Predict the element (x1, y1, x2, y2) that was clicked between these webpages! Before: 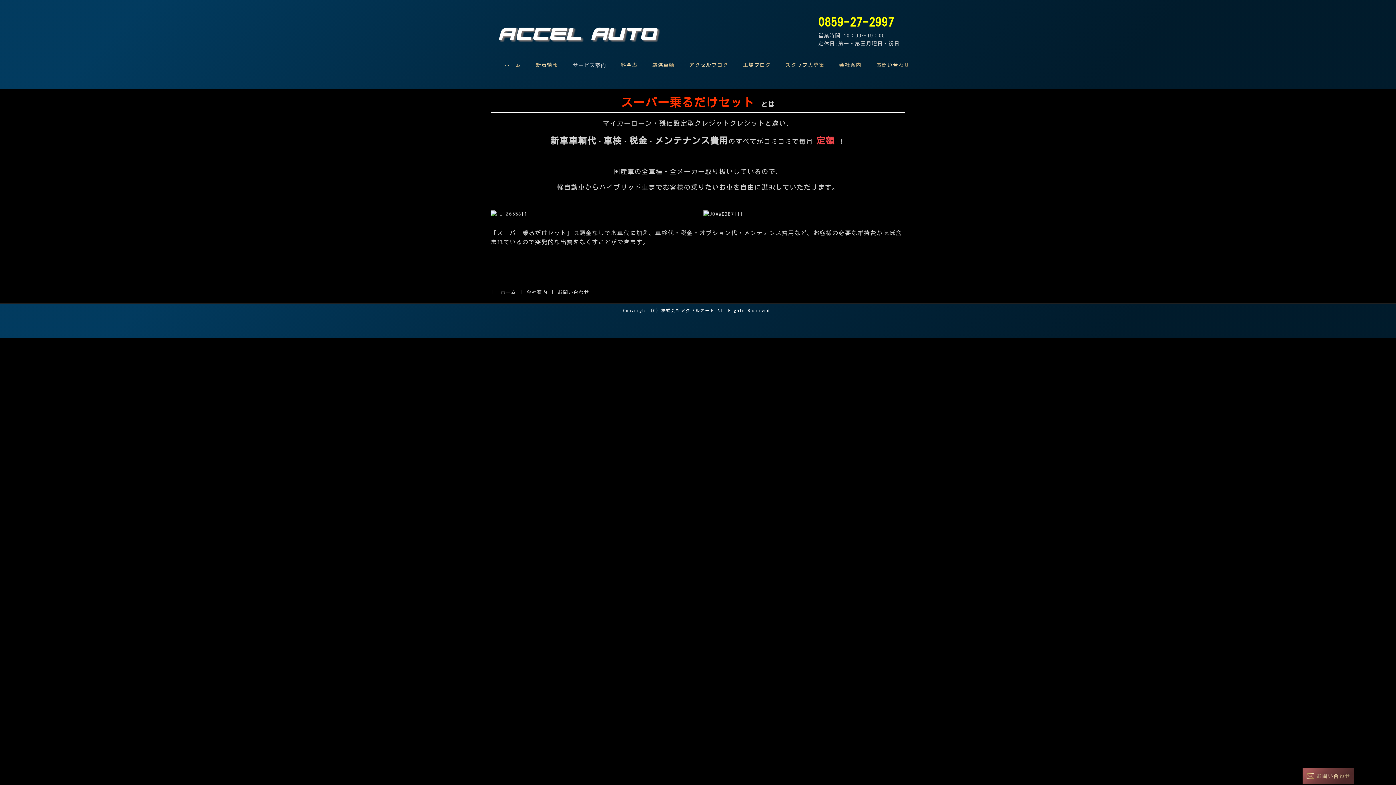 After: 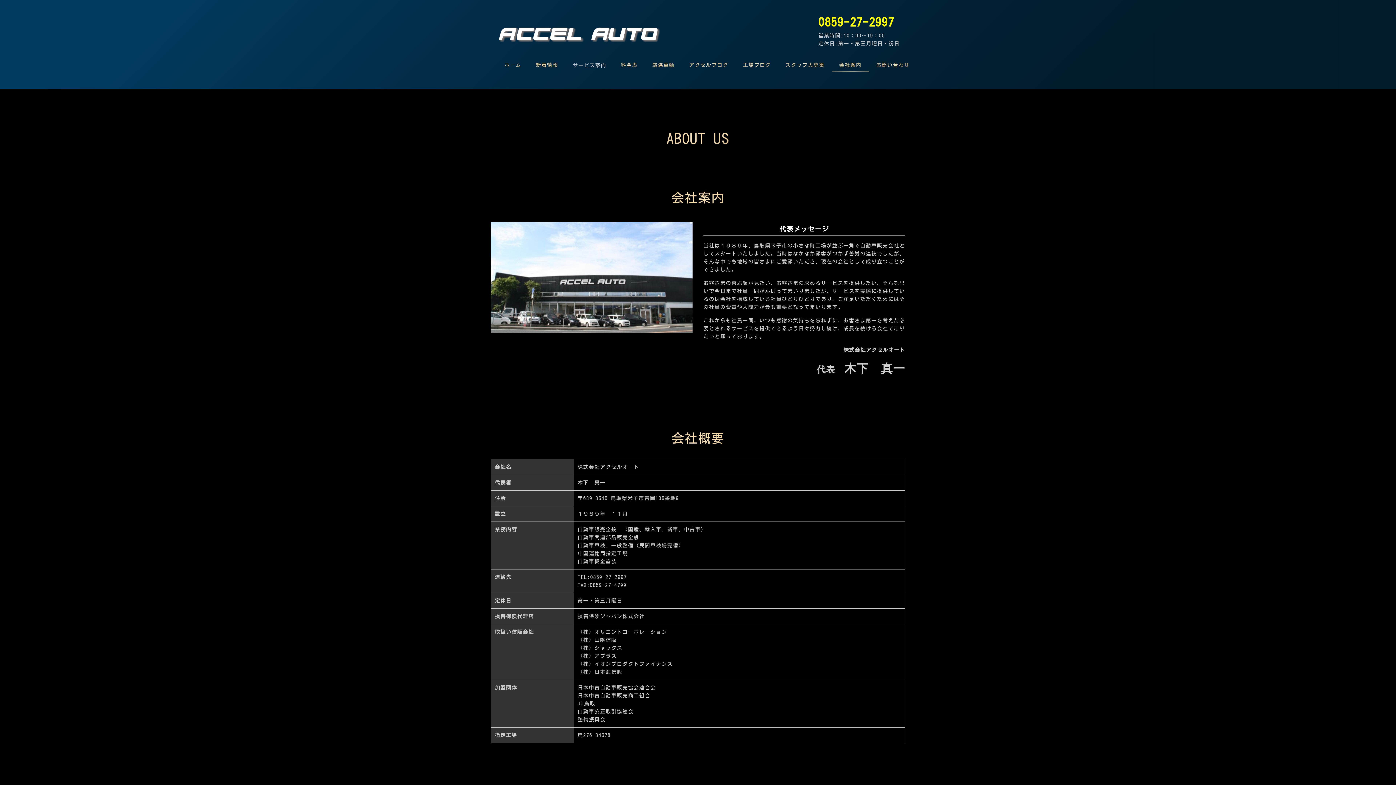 Action: bbox: (526, 290, 547, 294) label: 会社案内